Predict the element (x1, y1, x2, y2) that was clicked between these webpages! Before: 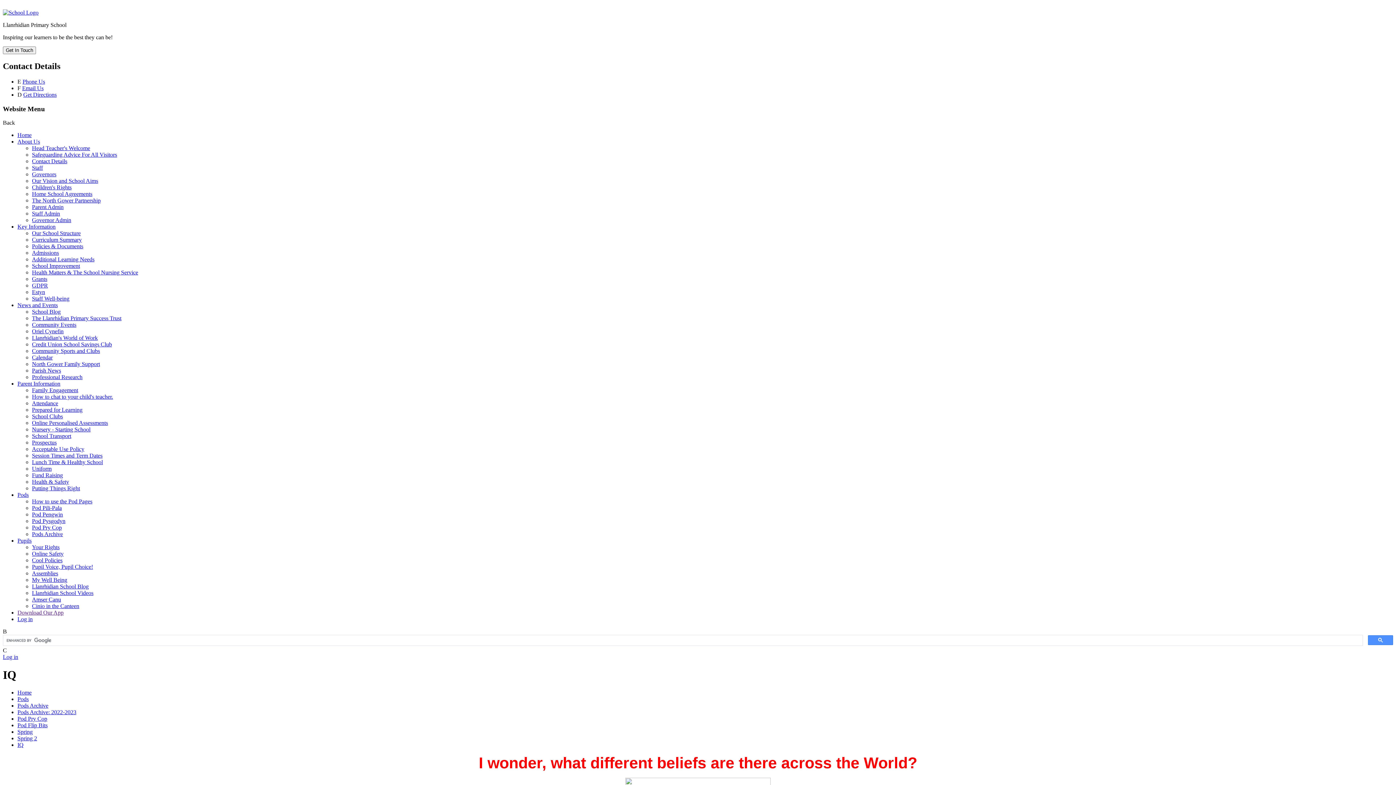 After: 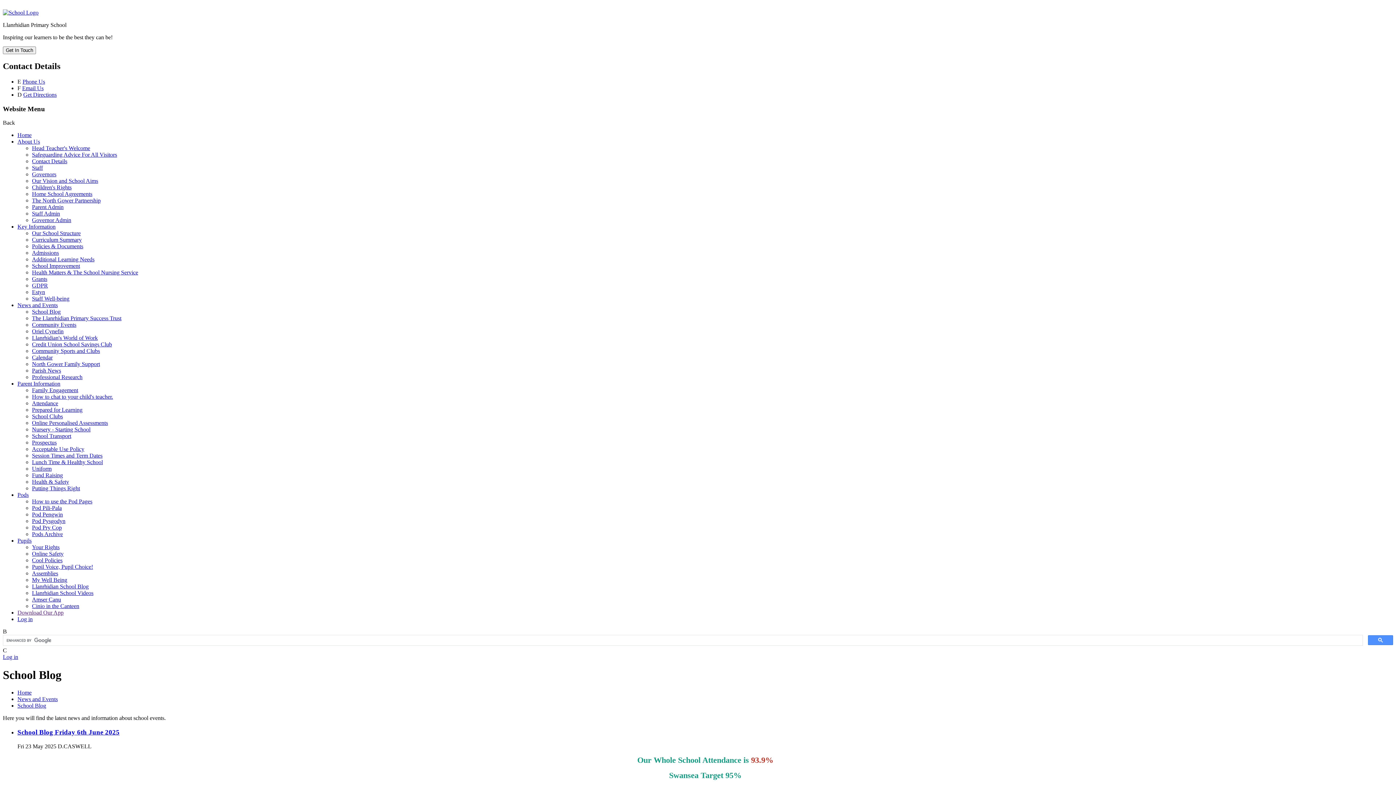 Action: label: School Blog bbox: (32, 308, 60, 315)